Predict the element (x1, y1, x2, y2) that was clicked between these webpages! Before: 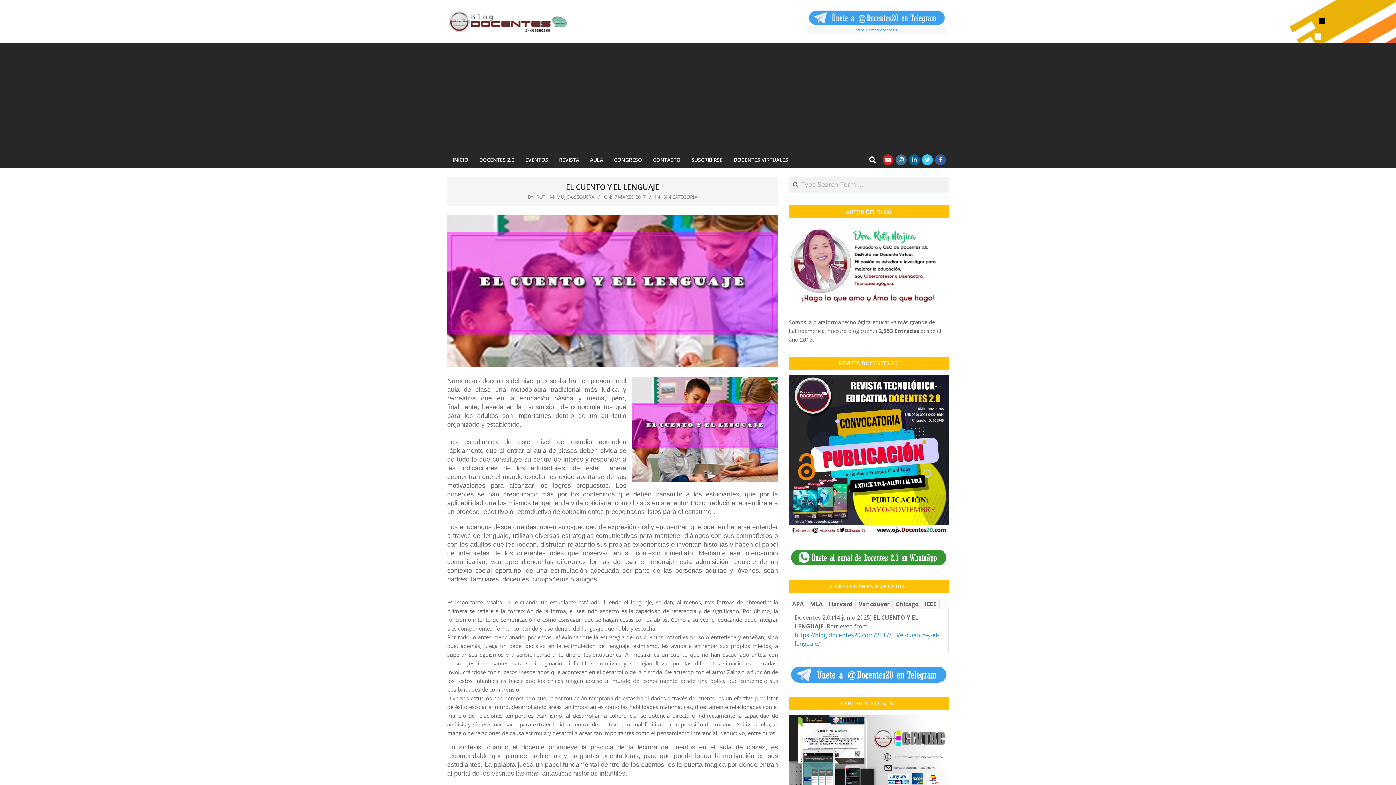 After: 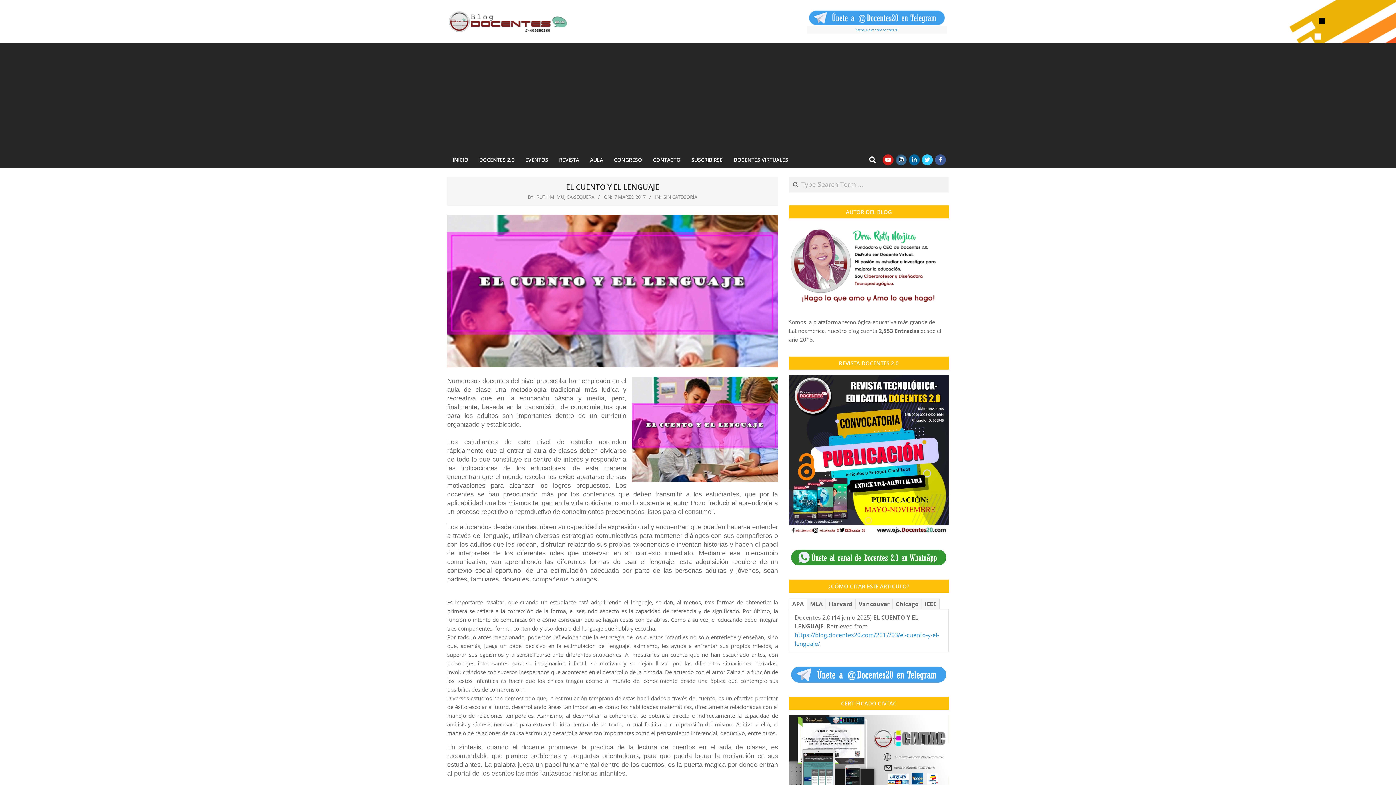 Action: bbox: (896, 154, 906, 165)